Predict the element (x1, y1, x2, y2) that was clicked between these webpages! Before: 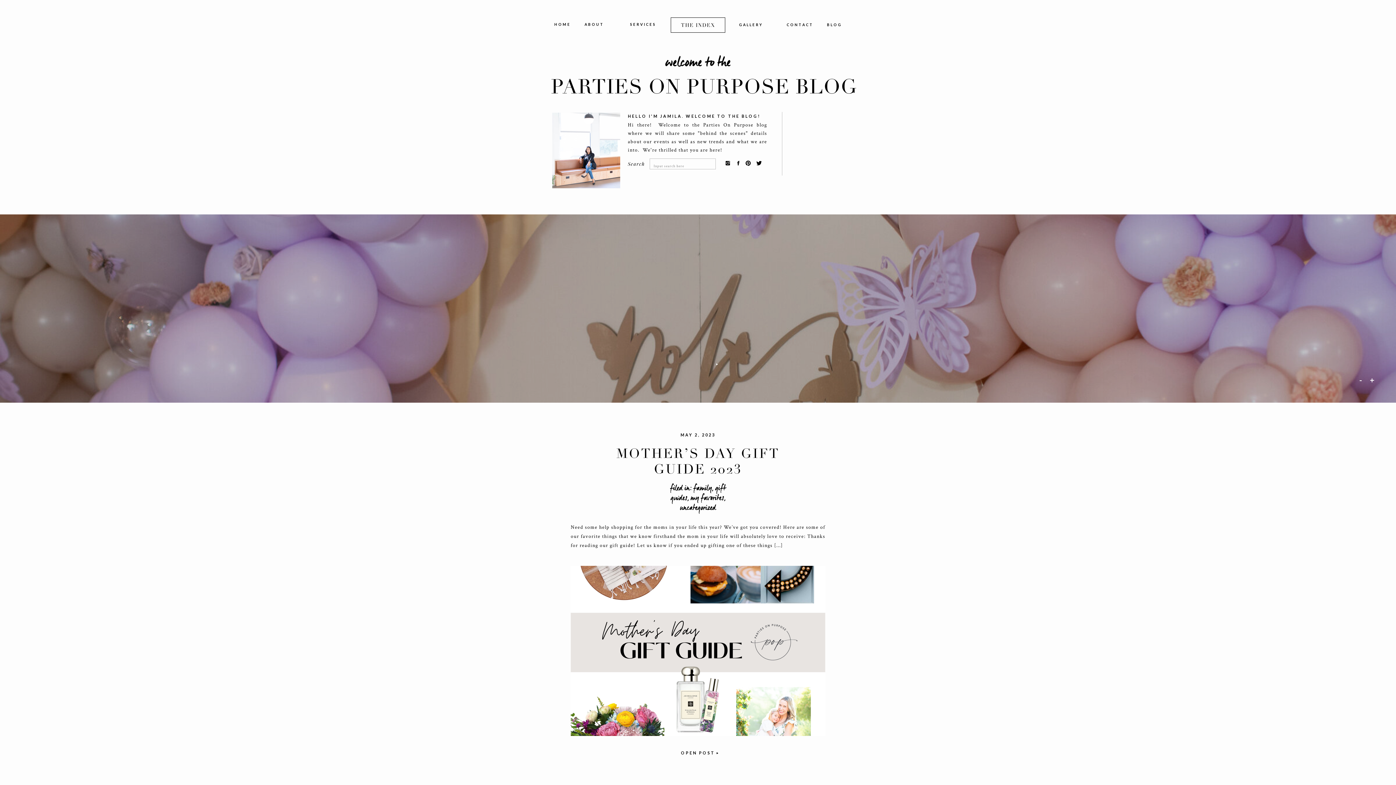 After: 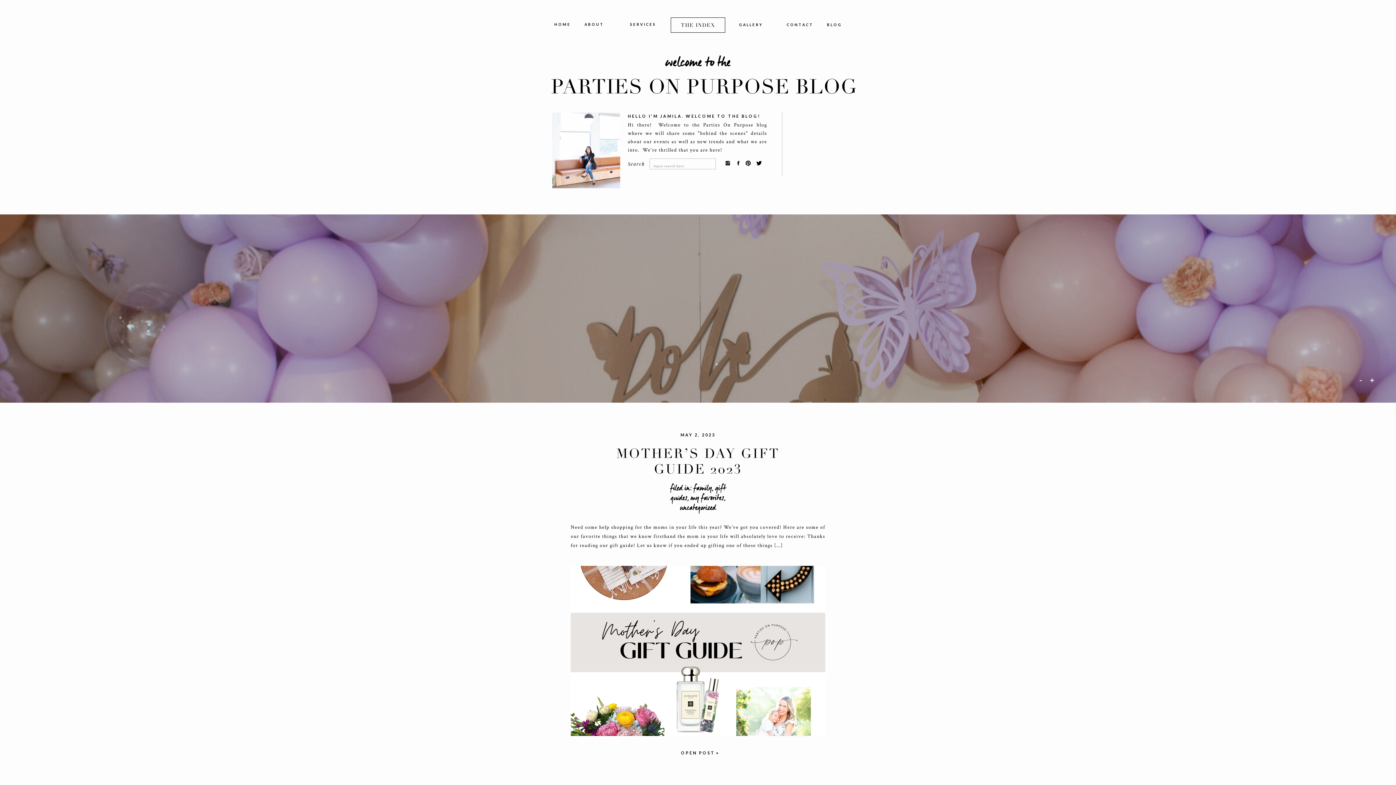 Action: bbox: (786, 21, 810, 30) label: CONTACT